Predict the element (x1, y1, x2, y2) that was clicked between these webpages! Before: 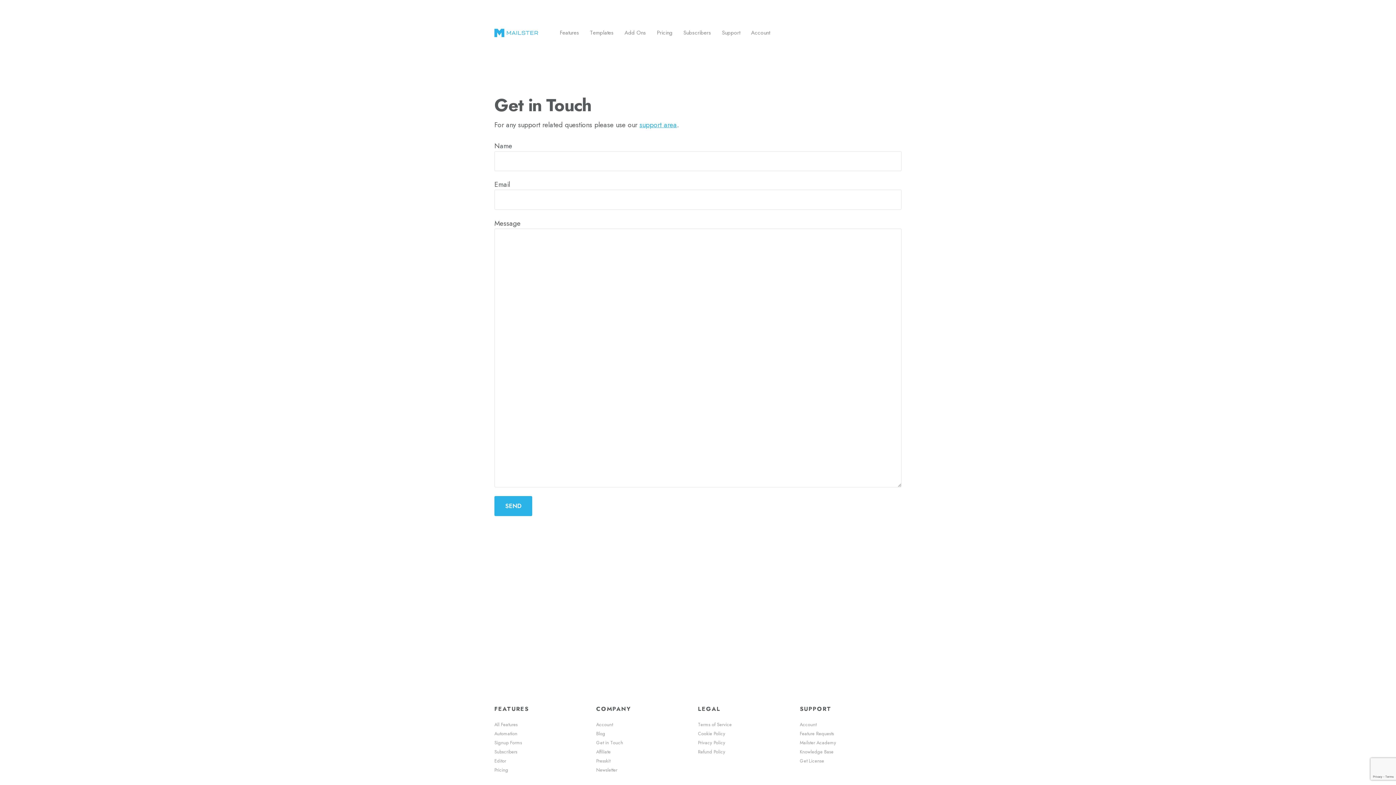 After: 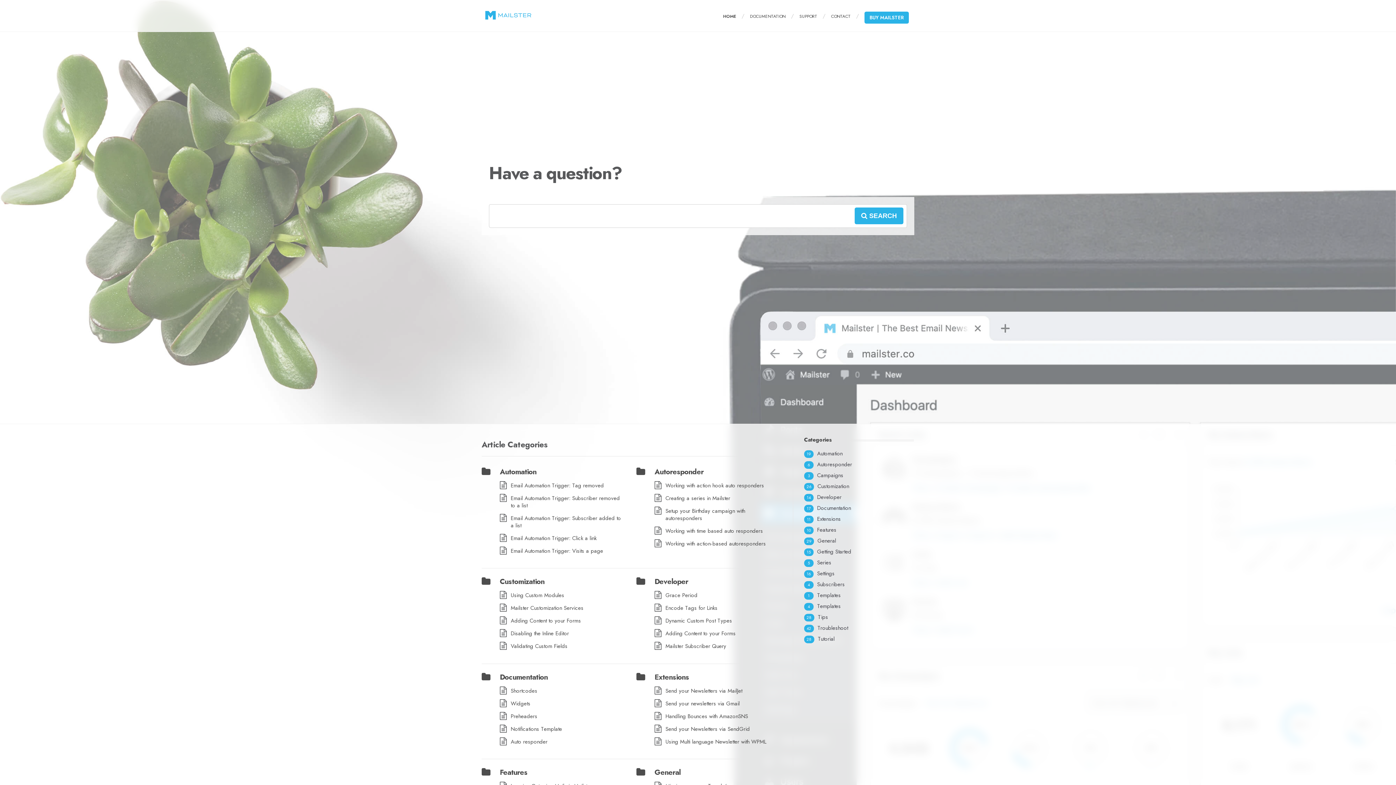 Action: bbox: (800, 749, 892, 755) label: Knowledge Base